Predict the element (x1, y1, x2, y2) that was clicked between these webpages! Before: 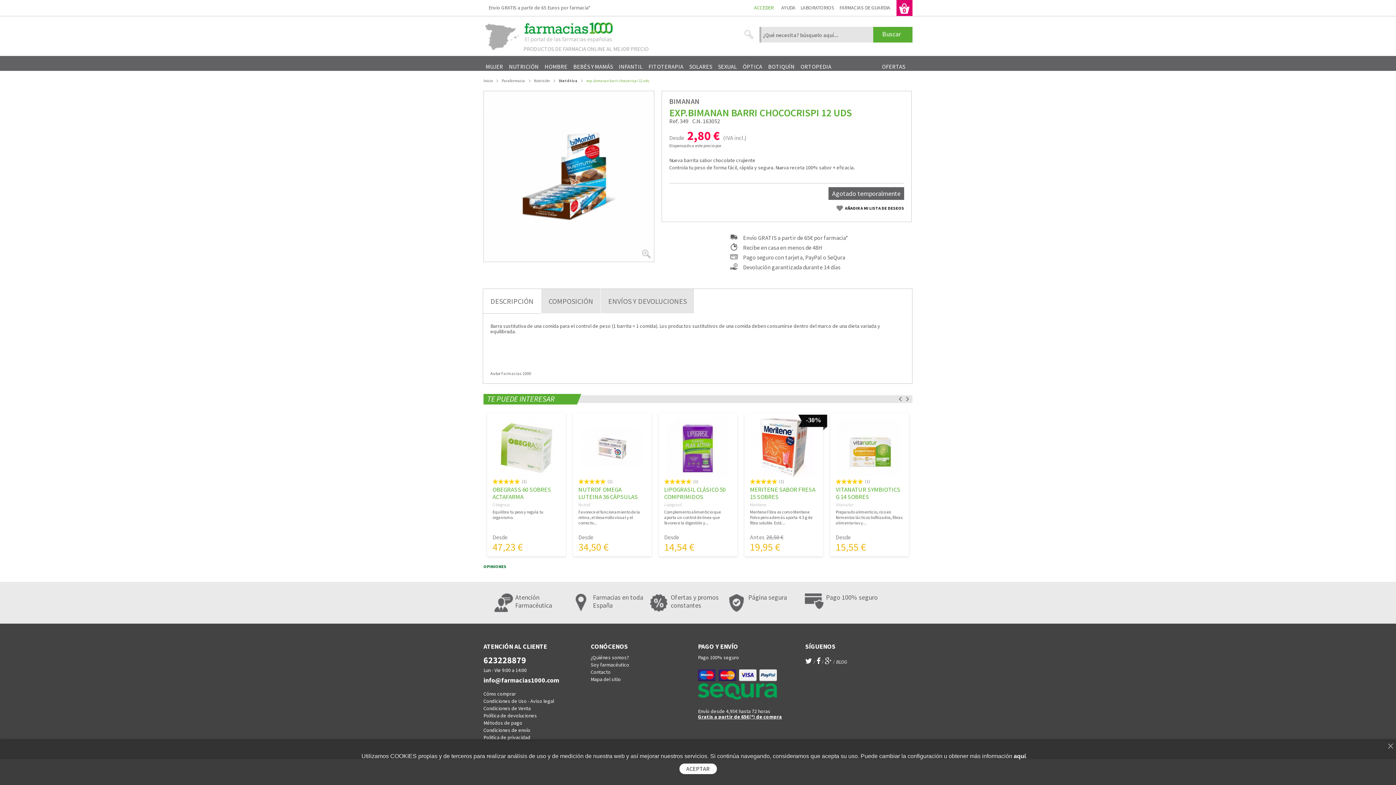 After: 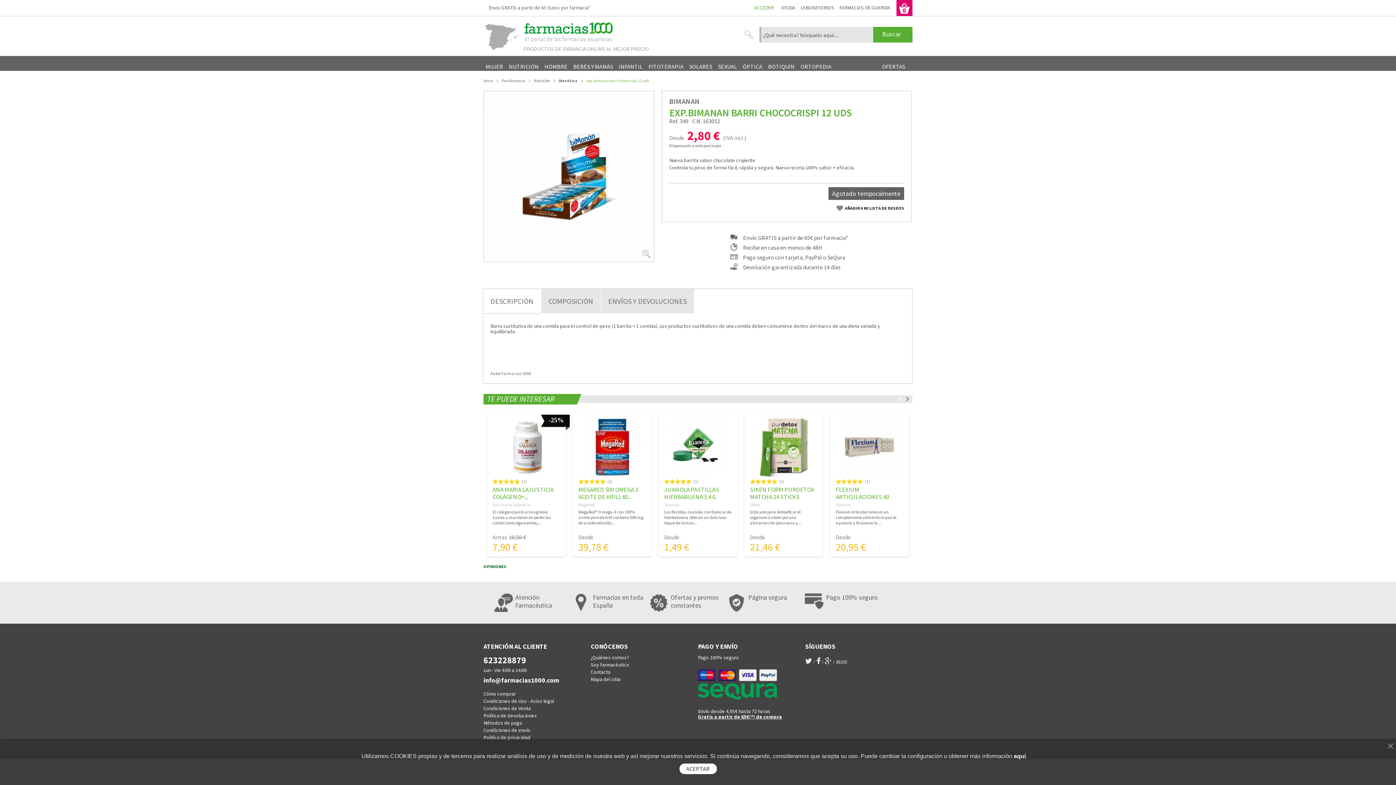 Action: bbox: (899, 397, 901, 401) label: <